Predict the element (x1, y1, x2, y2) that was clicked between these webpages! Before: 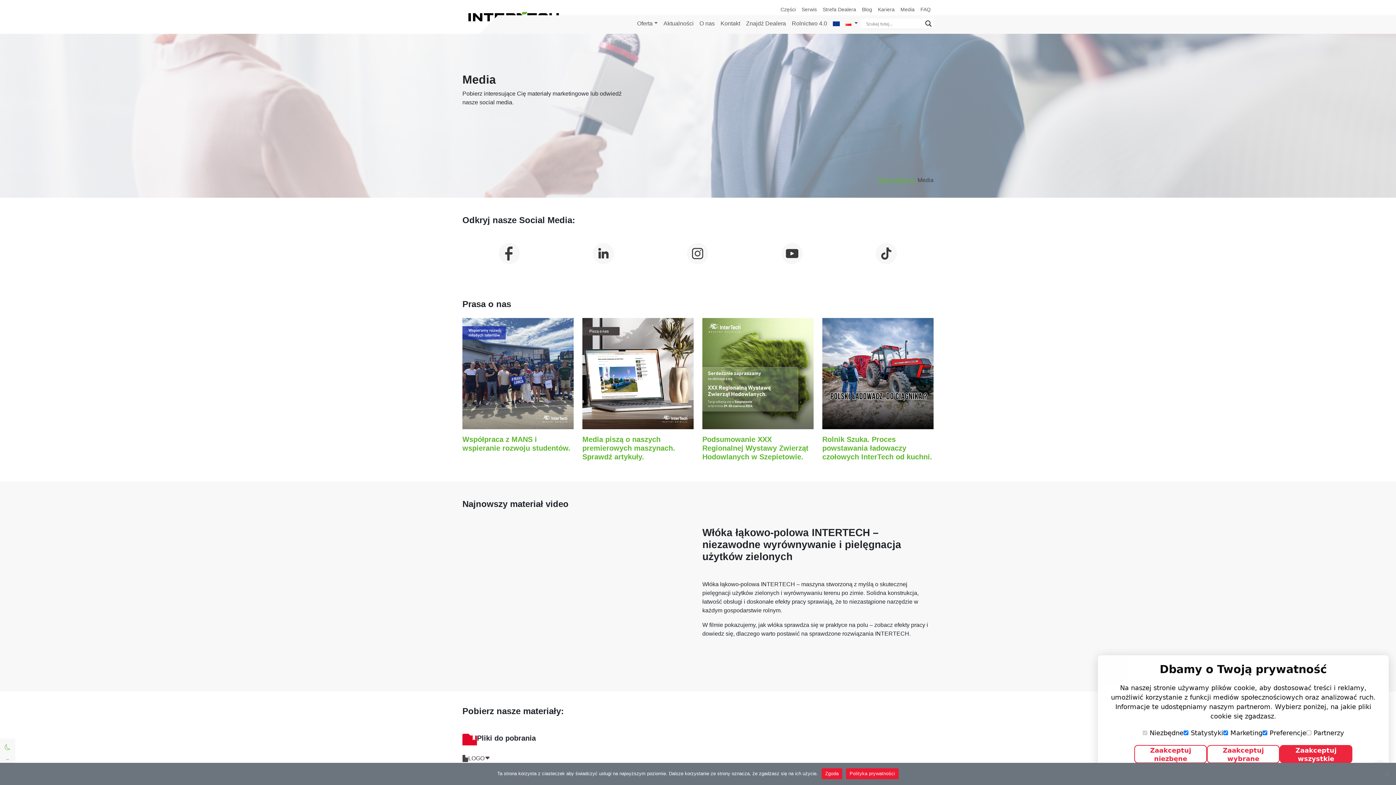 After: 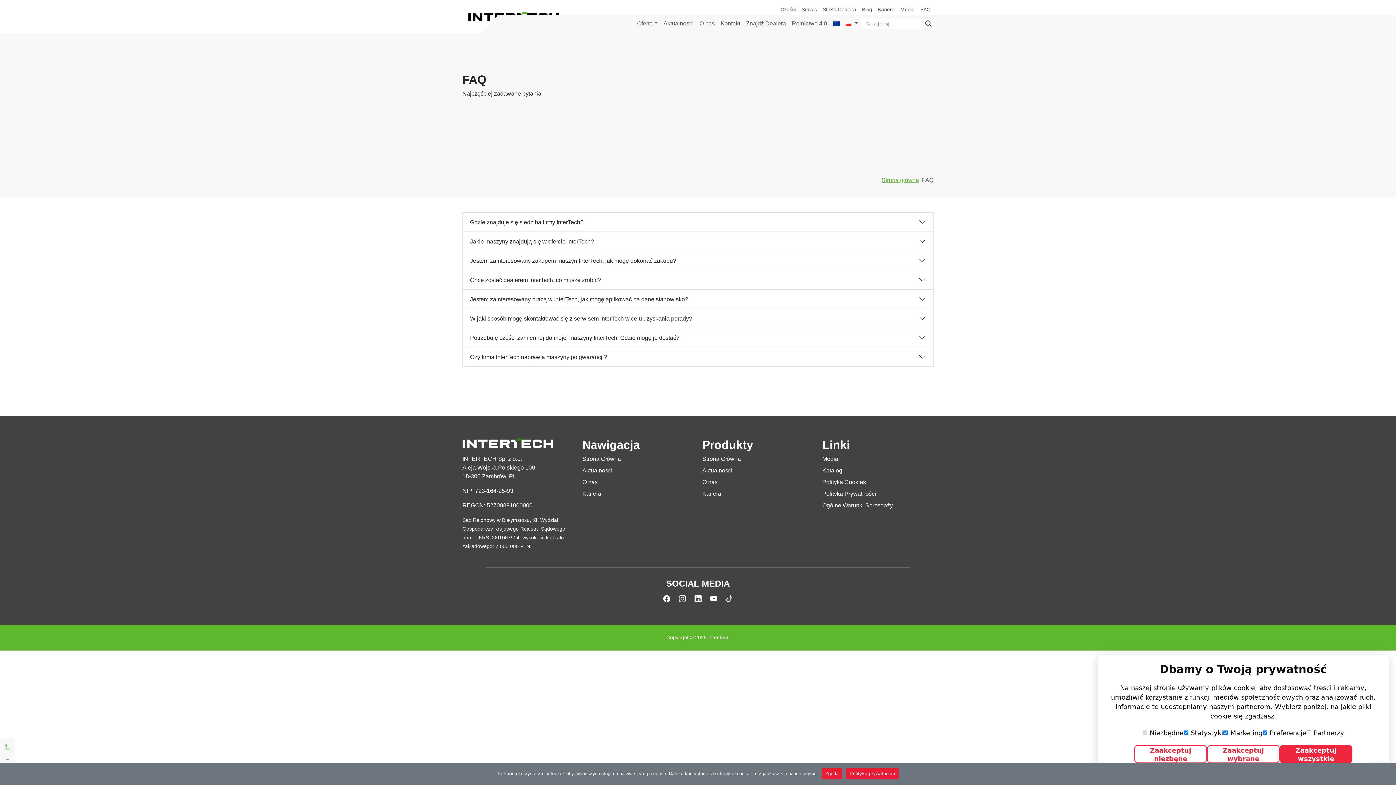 Action: label: FAQ bbox: (917, 2, 933, 16)